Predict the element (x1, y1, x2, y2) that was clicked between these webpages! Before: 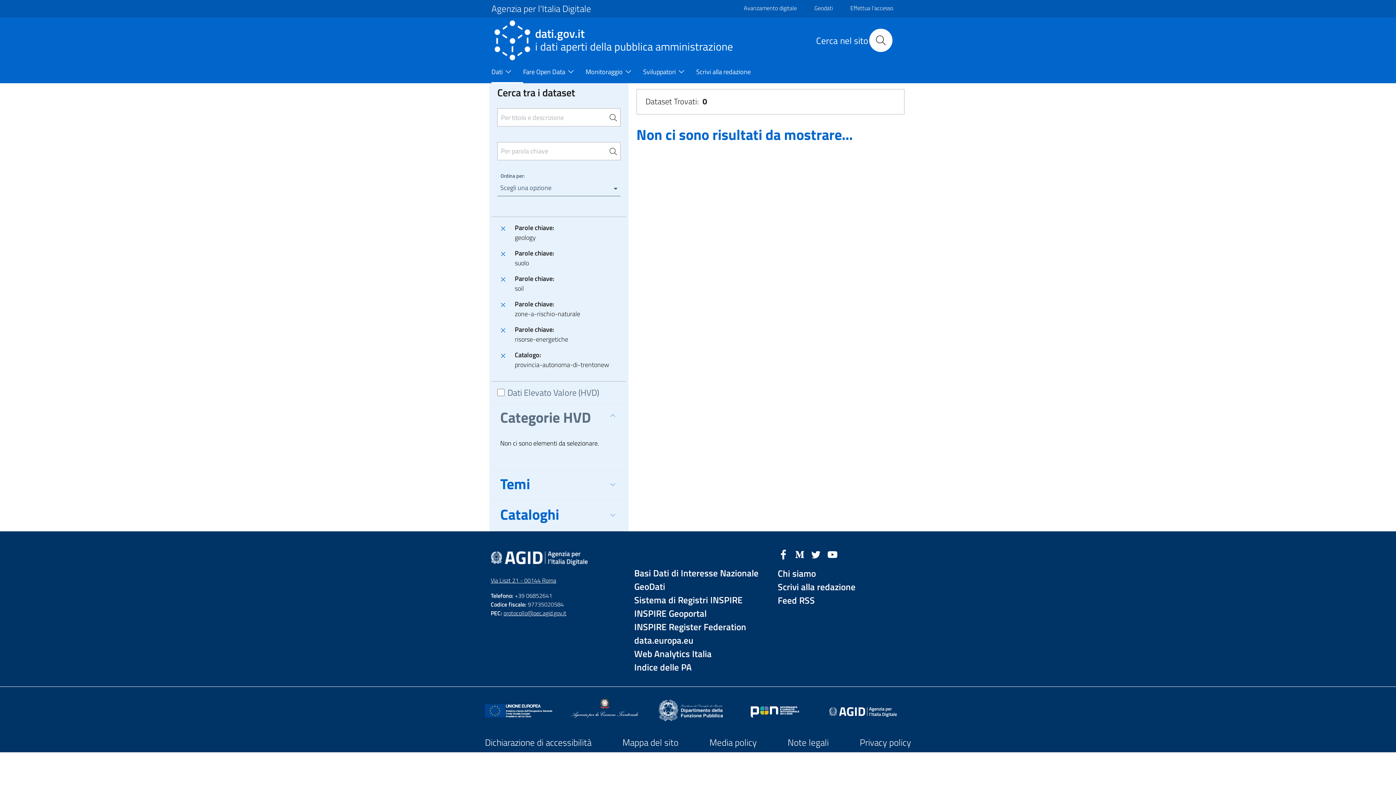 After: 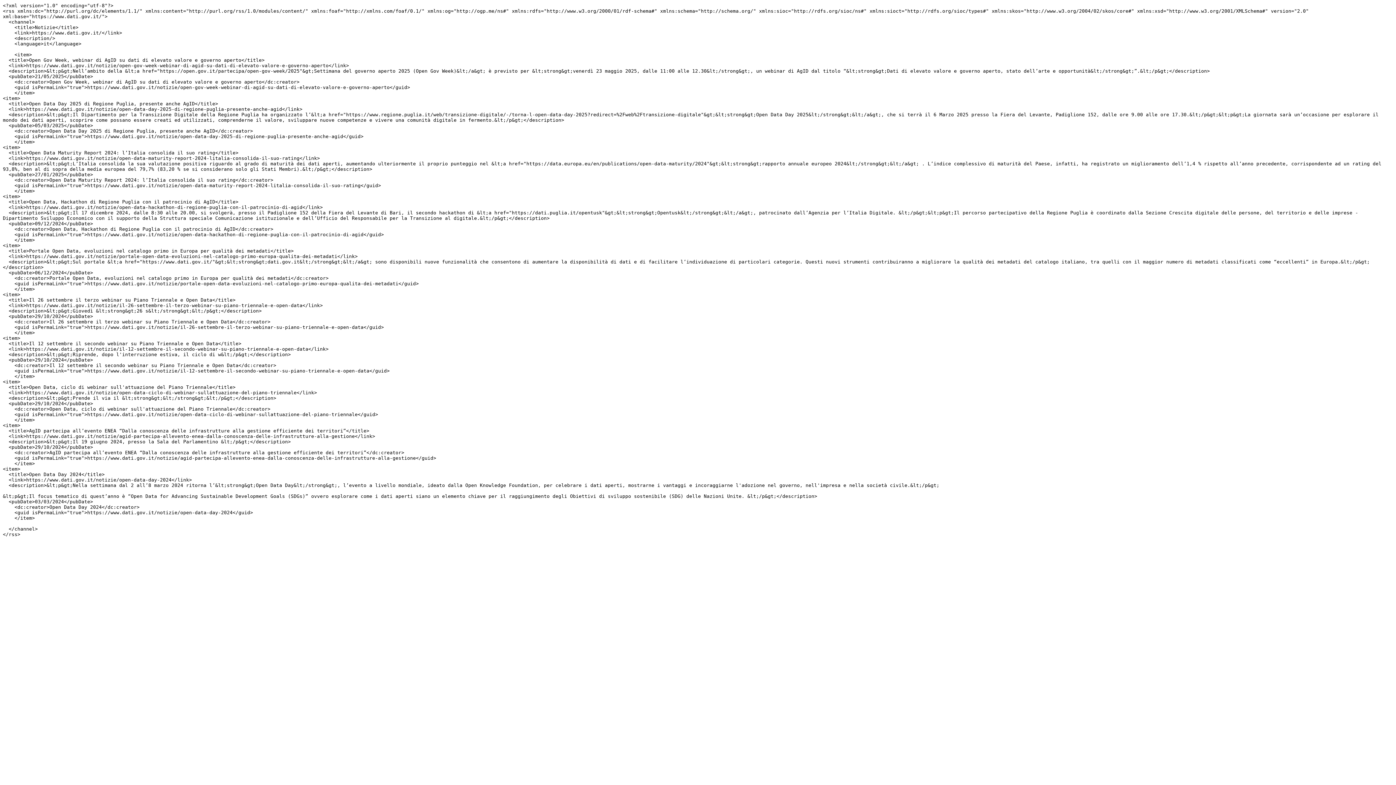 Action: bbox: (777, 594, 905, 607) label: Feed RSS